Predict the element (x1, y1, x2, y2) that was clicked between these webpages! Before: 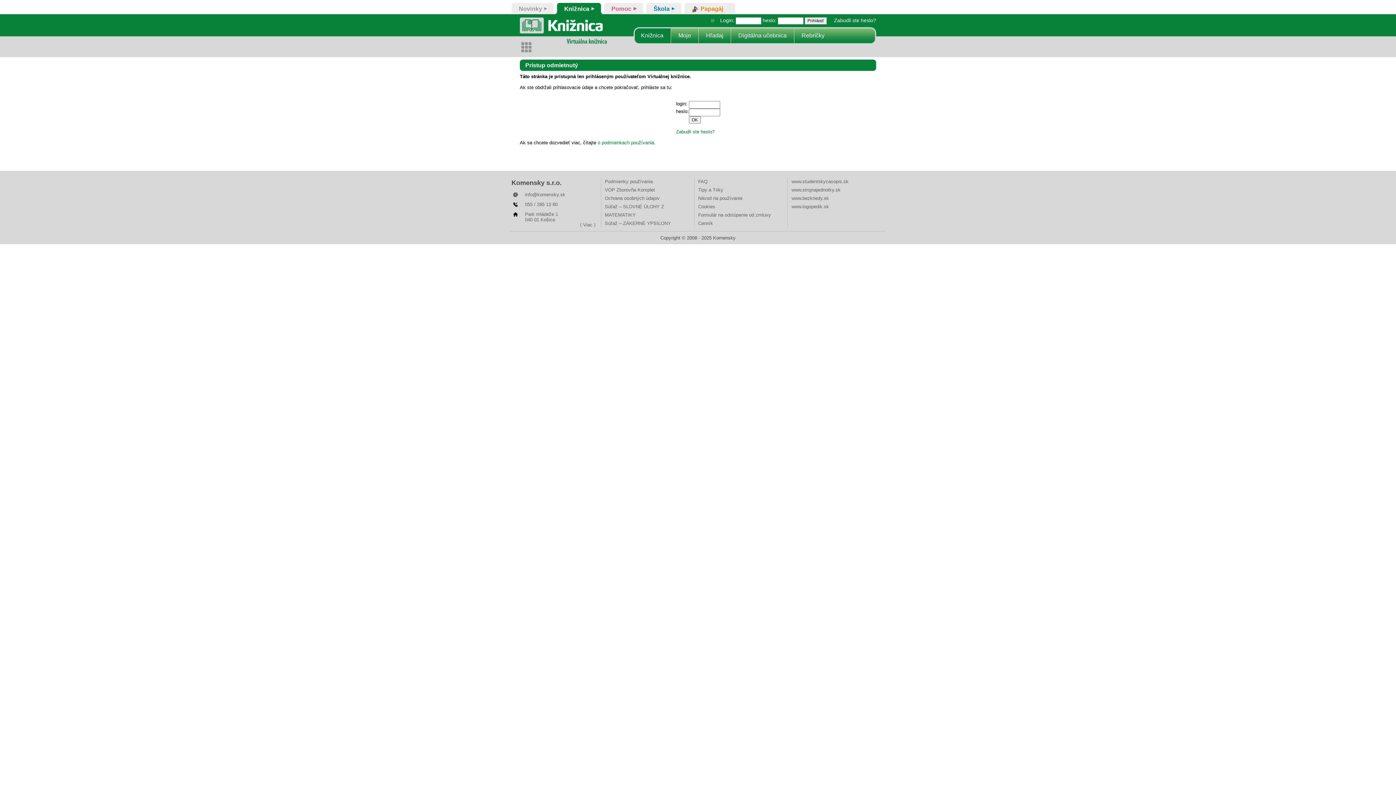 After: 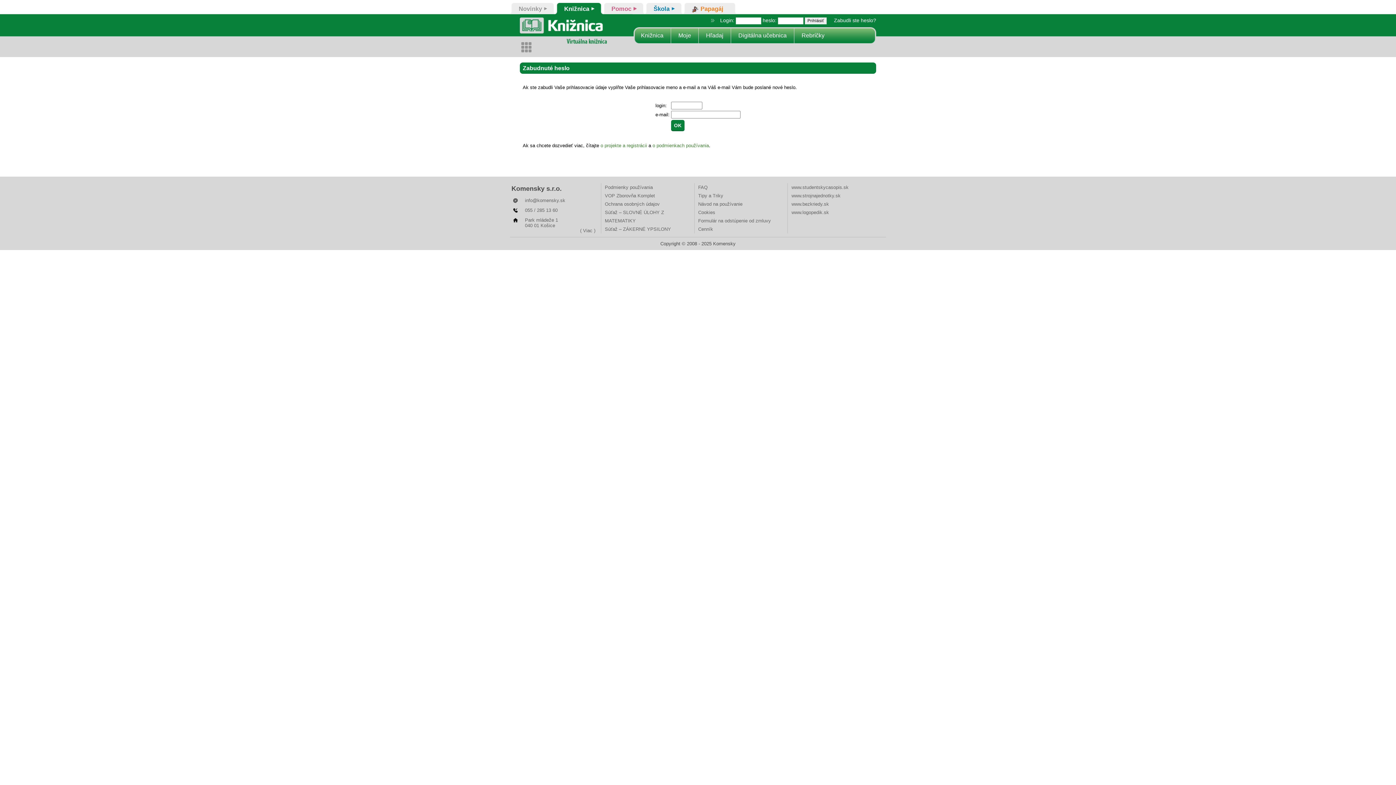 Action: bbox: (834, 17, 876, 23) label: Zabudli ste heslo?